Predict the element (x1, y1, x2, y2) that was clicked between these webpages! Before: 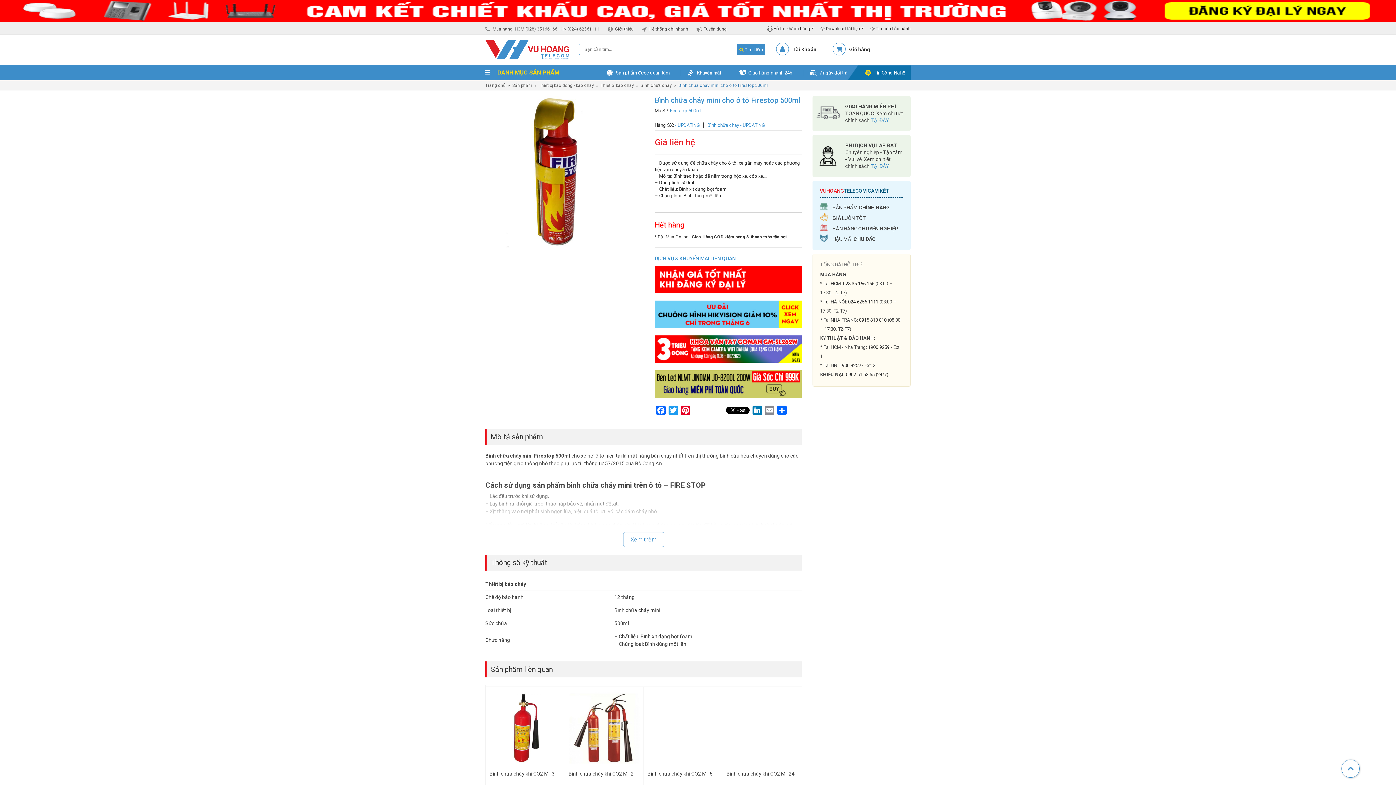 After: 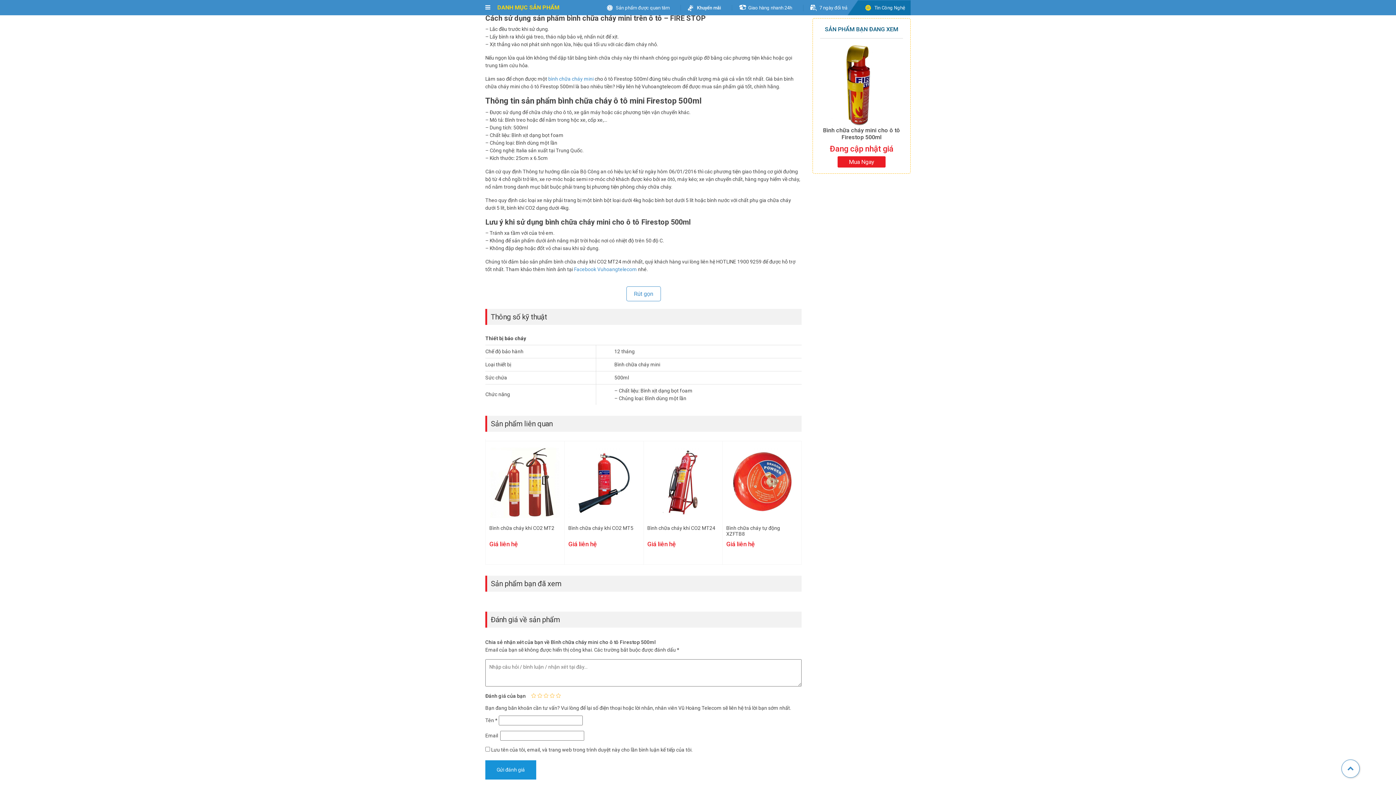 Action: bbox: (623, 532, 664, 547) label: Xem thêm